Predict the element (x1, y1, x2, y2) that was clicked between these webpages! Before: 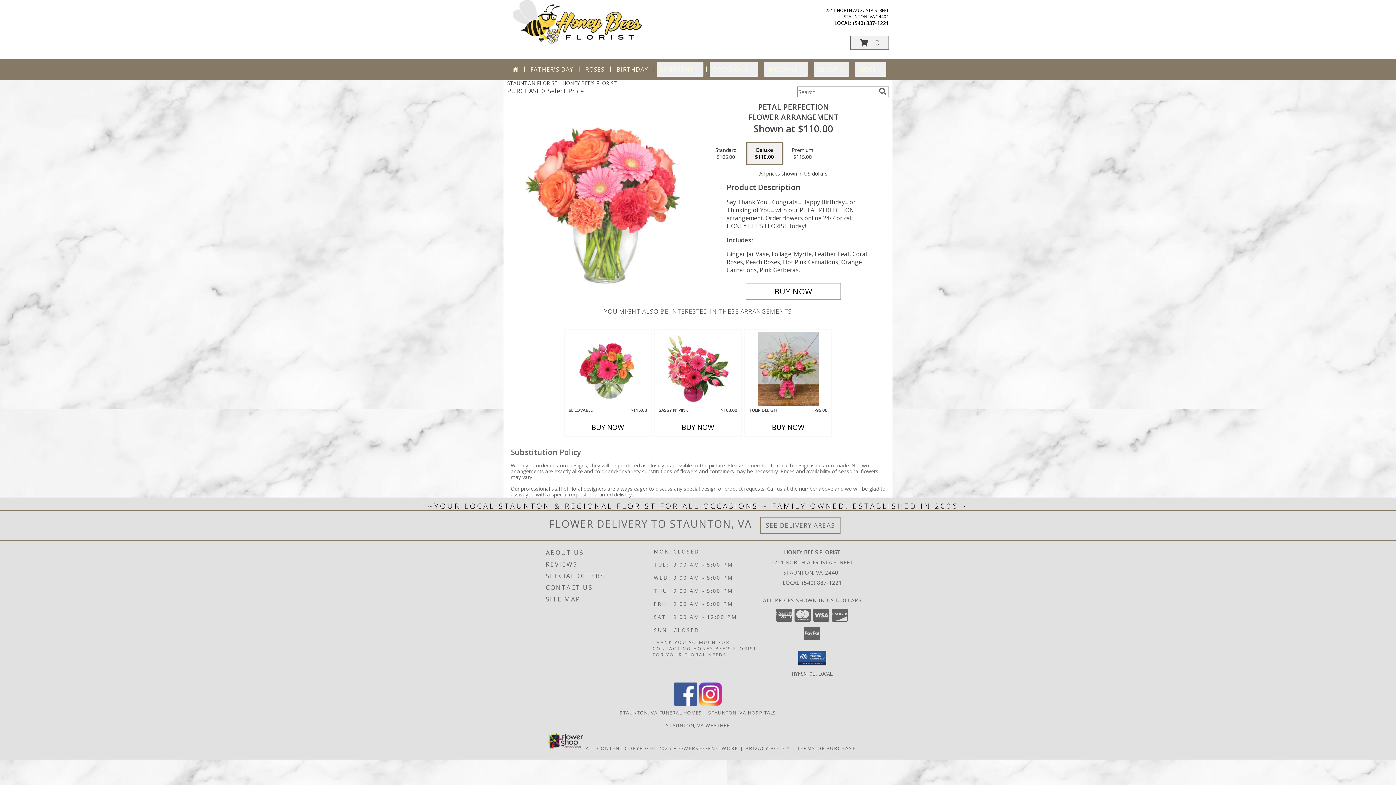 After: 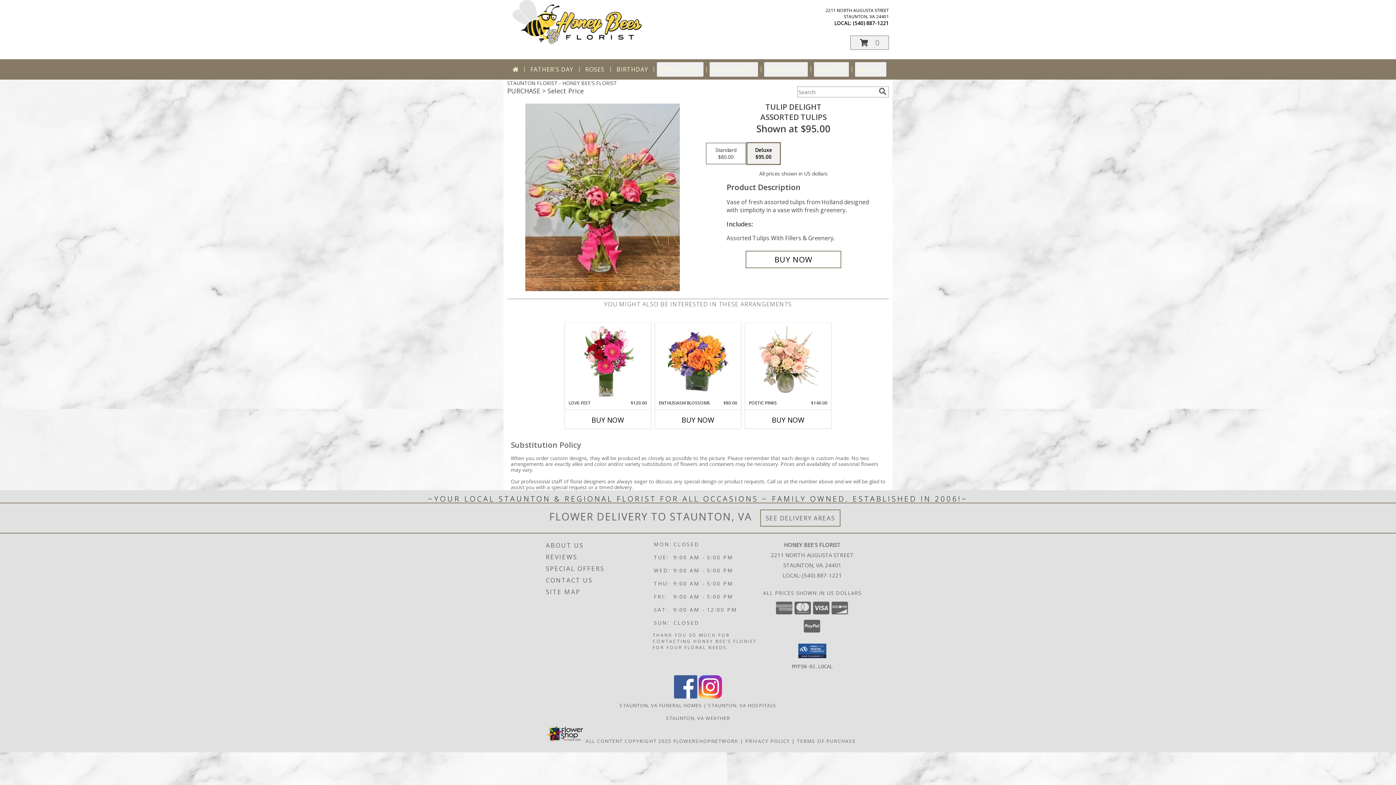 Action: label: View Tulip Delight Assorted Tulips Info bbox: (758, 331, 818, 405)